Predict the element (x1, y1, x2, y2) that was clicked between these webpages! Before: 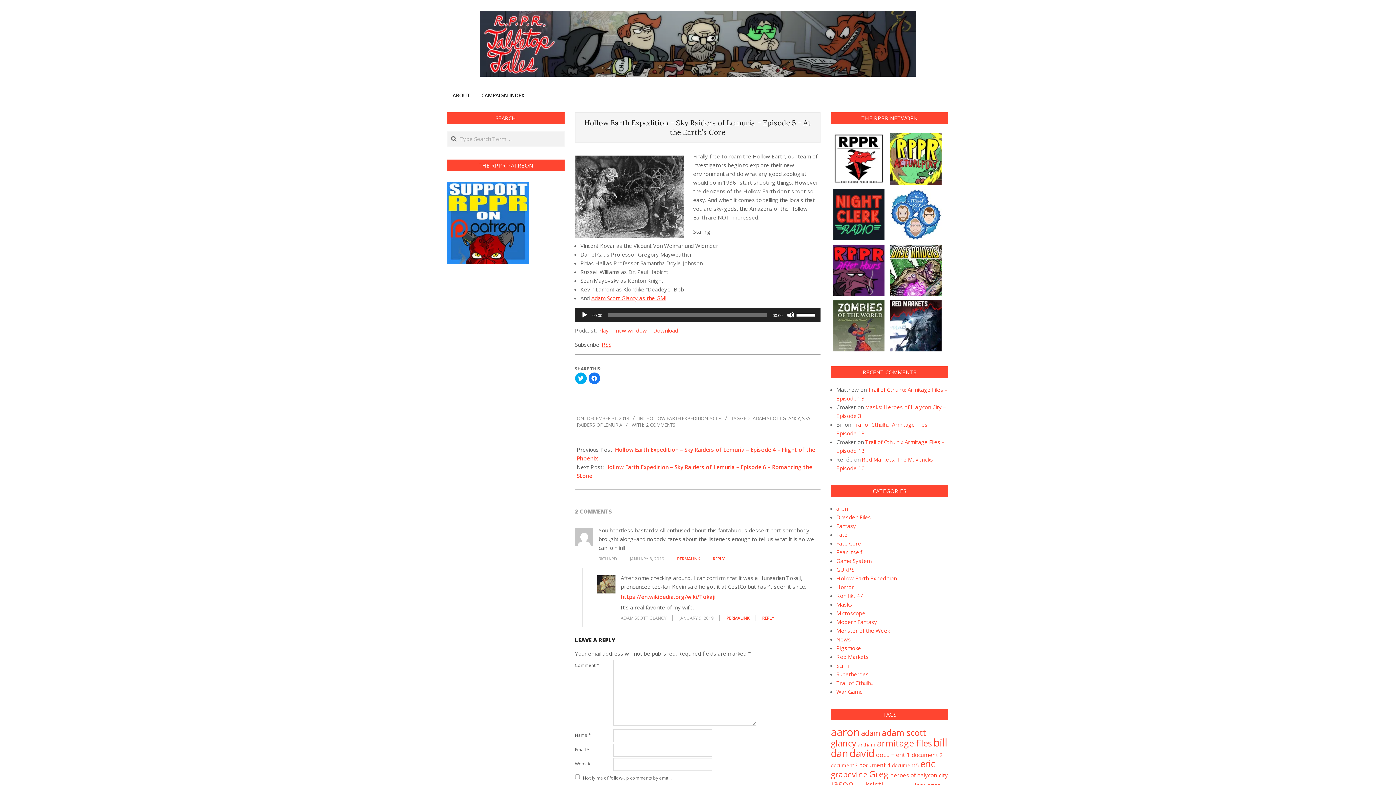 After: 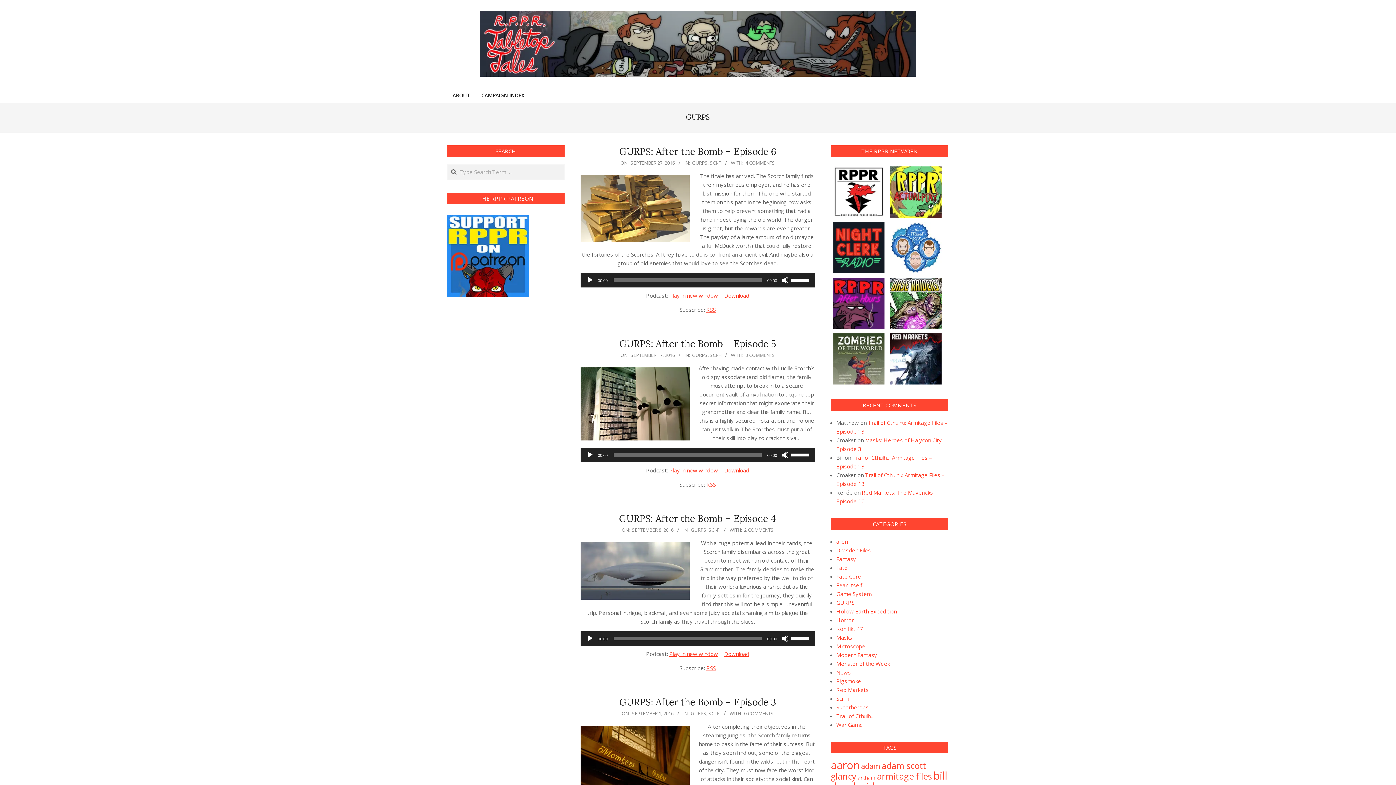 Action: bbox: (836, 566, 854, 573) label: GURPS